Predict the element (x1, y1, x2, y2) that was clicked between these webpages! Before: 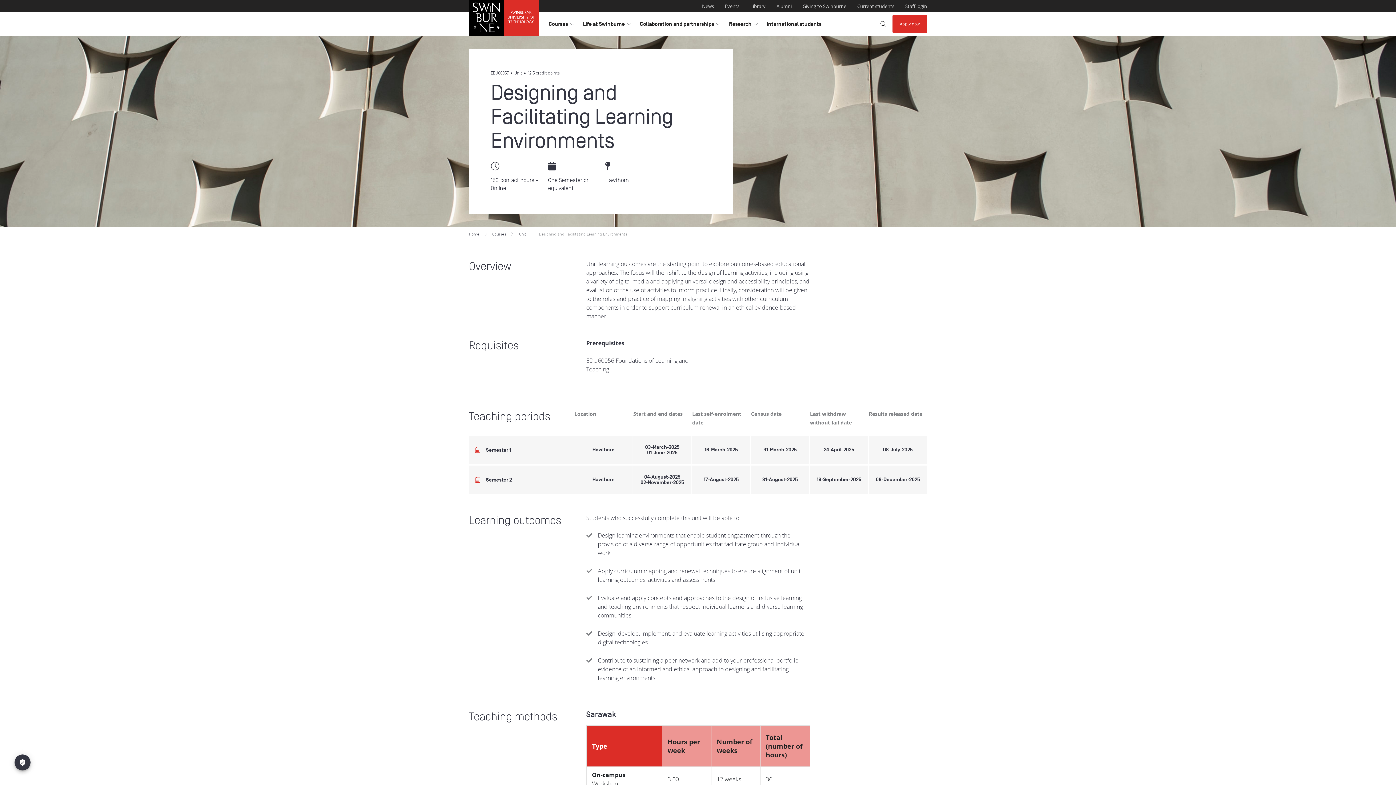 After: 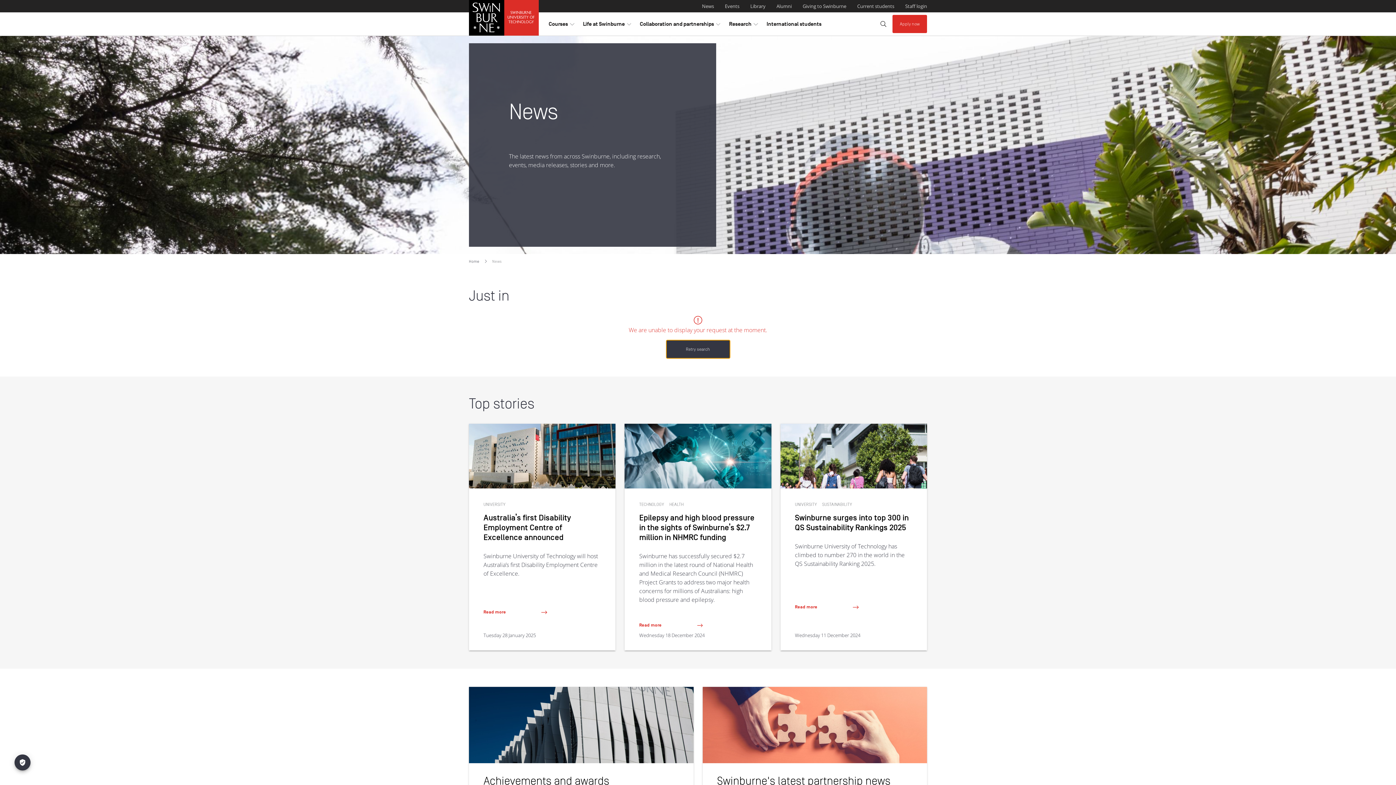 Action: label: News bbox: (702, 1, 714, 10)